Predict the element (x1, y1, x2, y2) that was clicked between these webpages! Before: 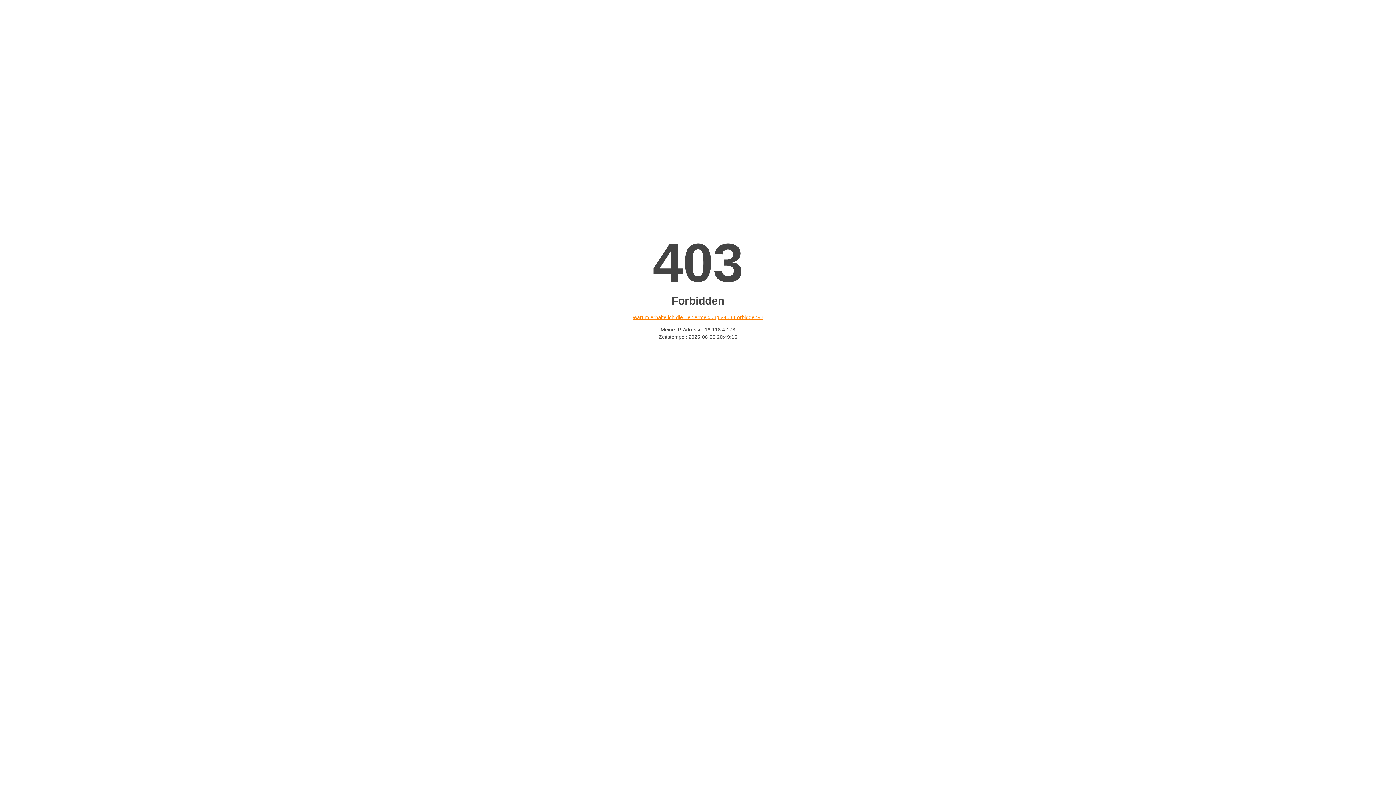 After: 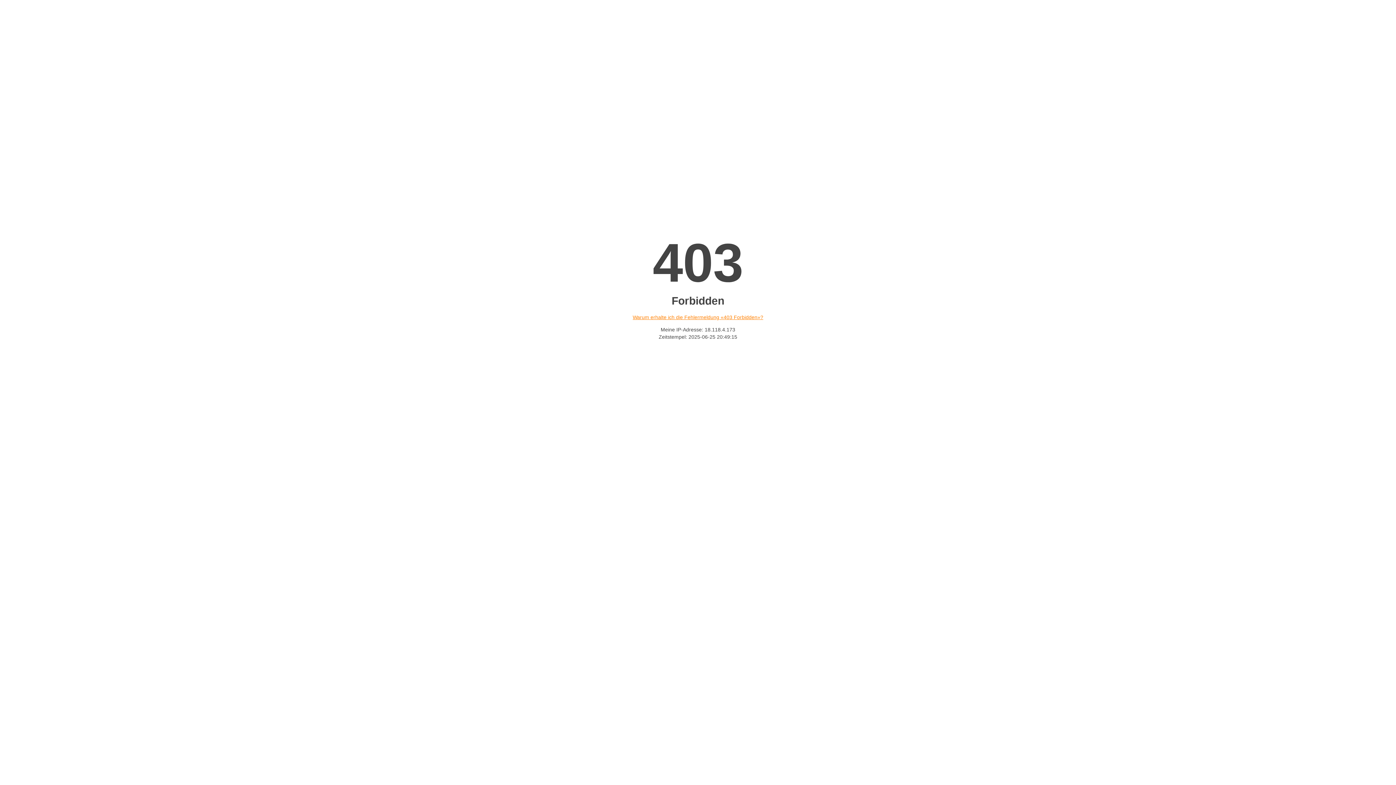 Action: bbox: (632, 314, 763, 320) label: Warum erhalte ich die Fehlermeldung «403 Forbidden»?